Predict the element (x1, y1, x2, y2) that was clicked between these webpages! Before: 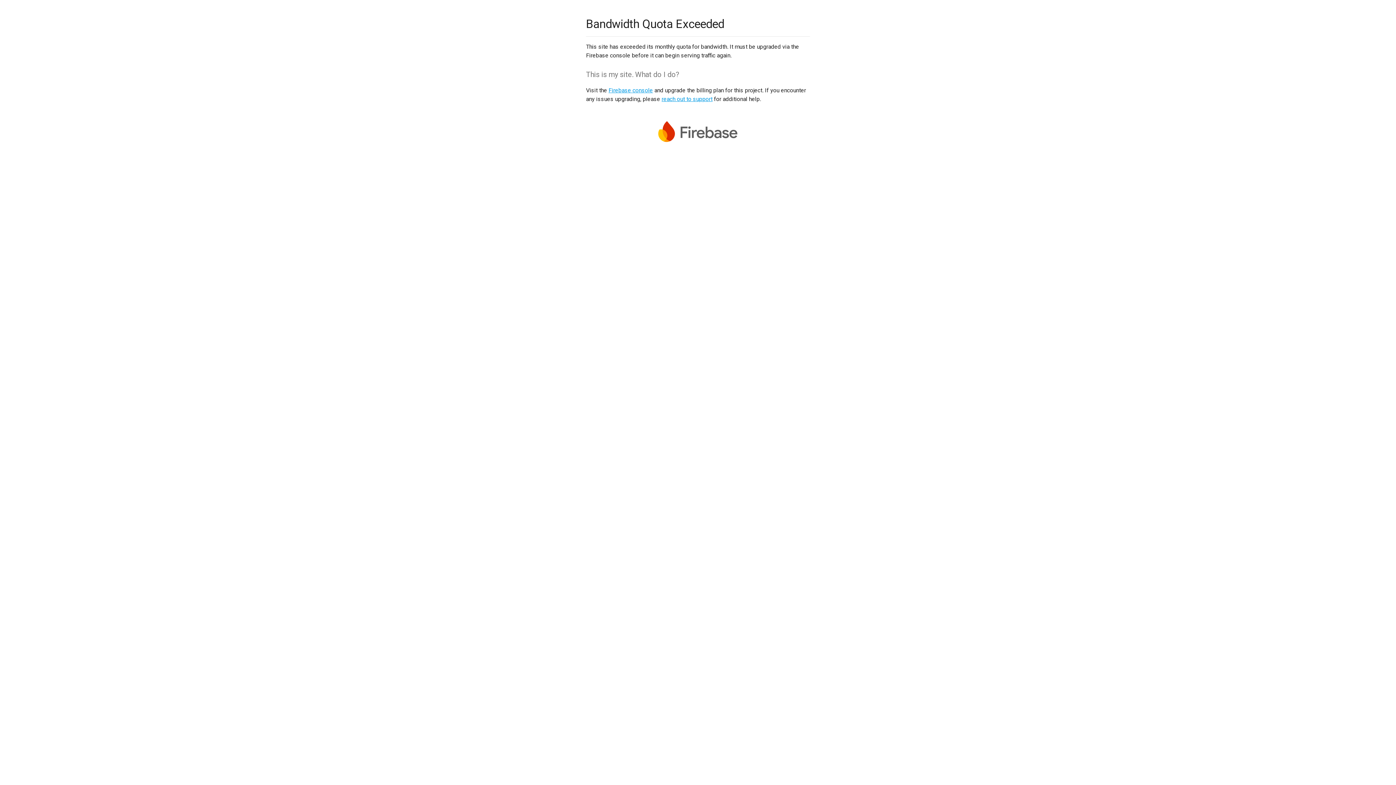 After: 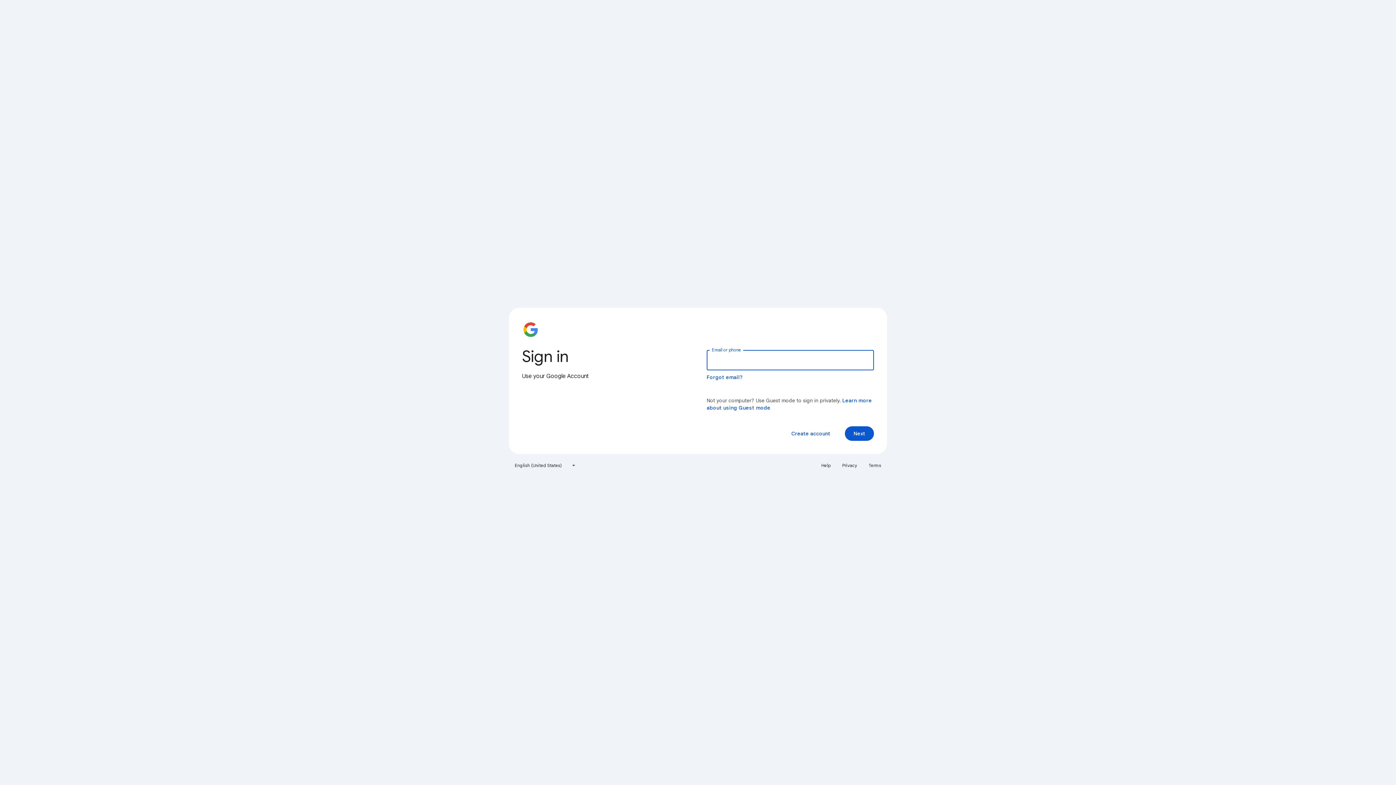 Action: bbox: (608, 86, 653, 93) label: Firebase console